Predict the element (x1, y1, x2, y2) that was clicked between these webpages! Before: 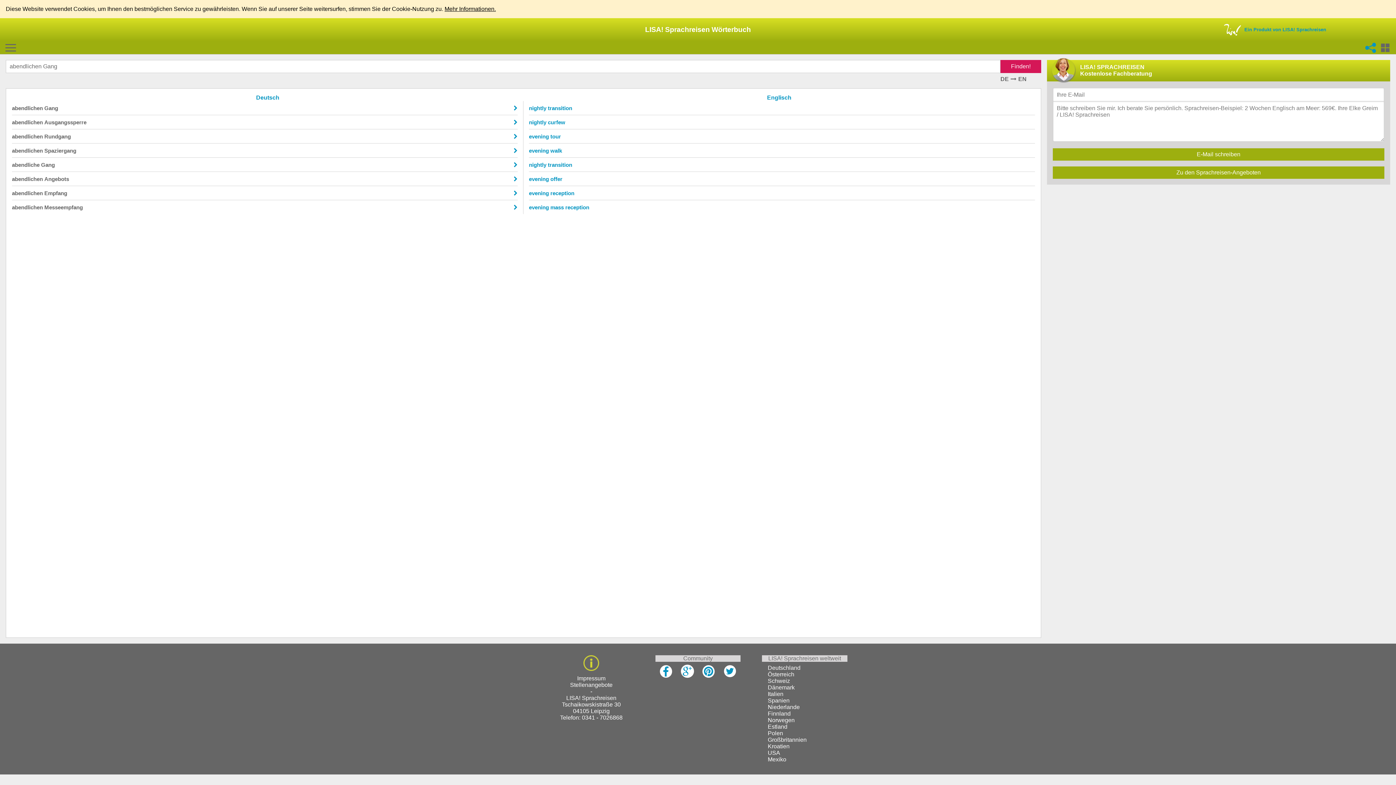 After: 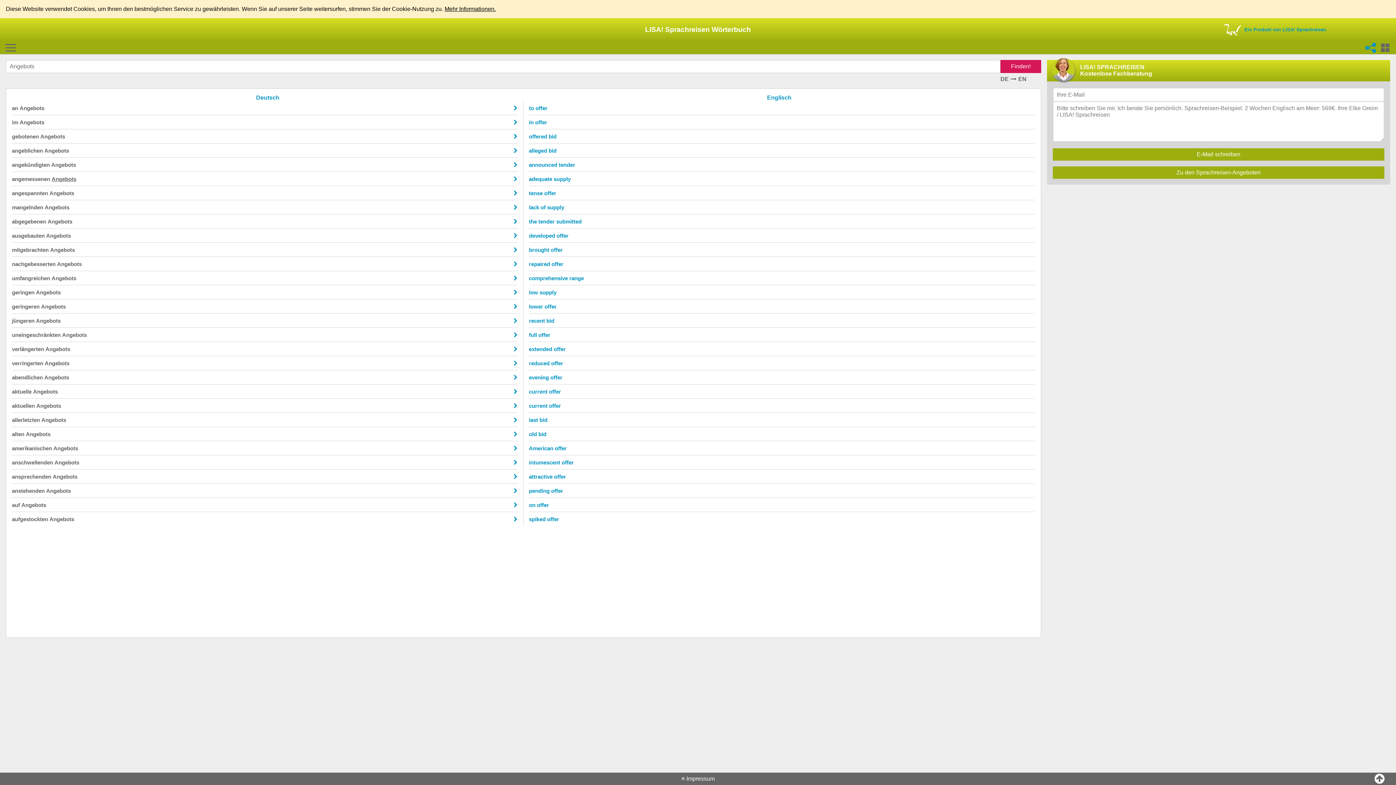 Action: label: Angebots bbox: (44, 175, 69, 182)